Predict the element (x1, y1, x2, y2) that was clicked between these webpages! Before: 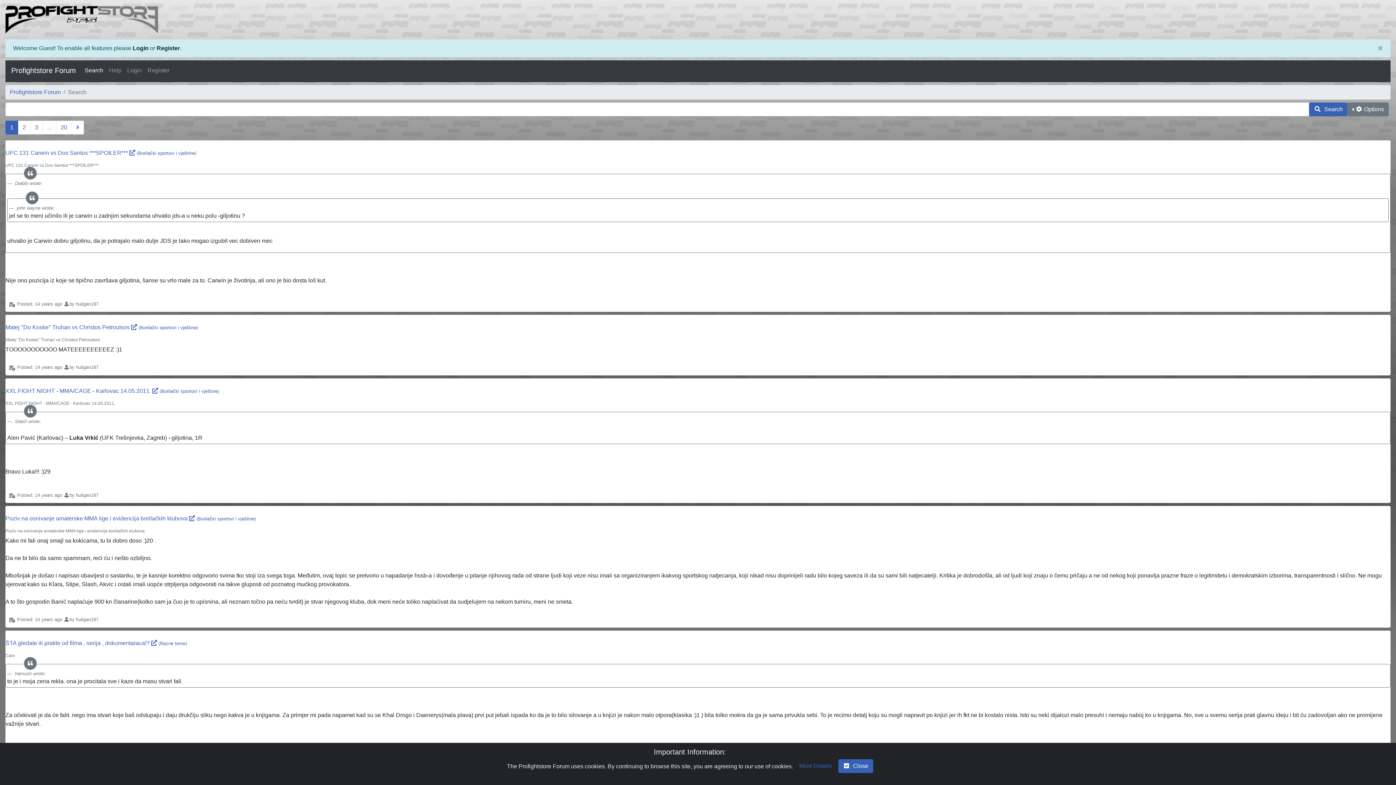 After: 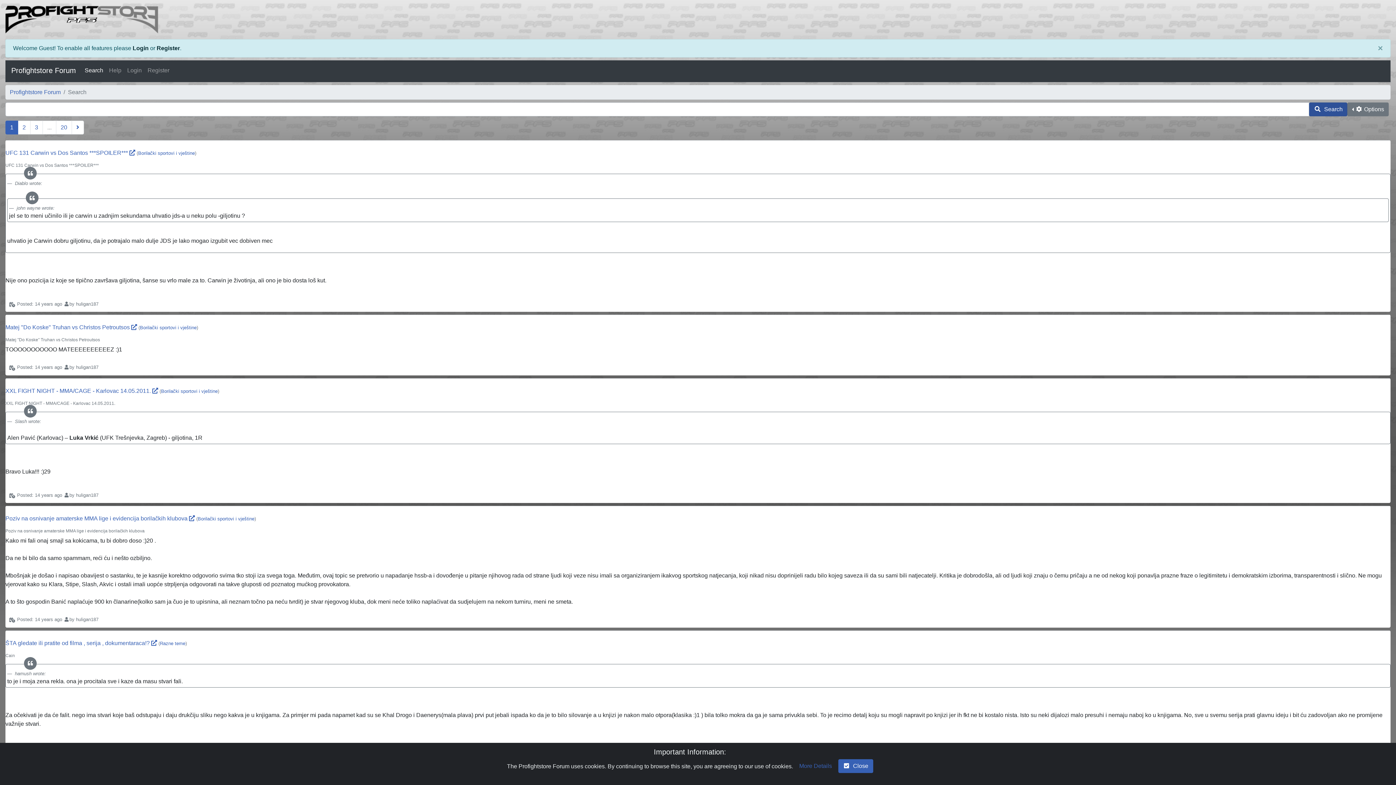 Action: bbox: (1309, 102, 1347, 116) label: search